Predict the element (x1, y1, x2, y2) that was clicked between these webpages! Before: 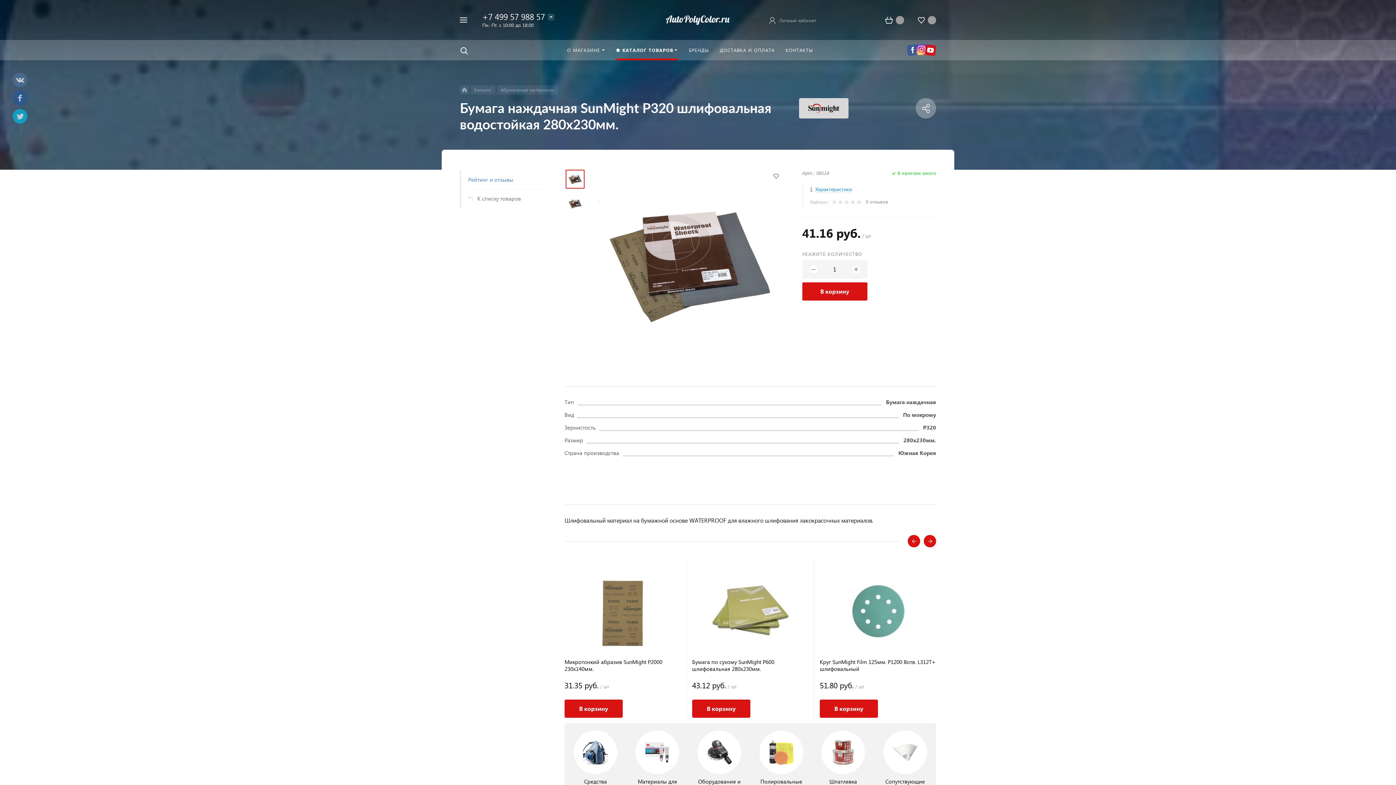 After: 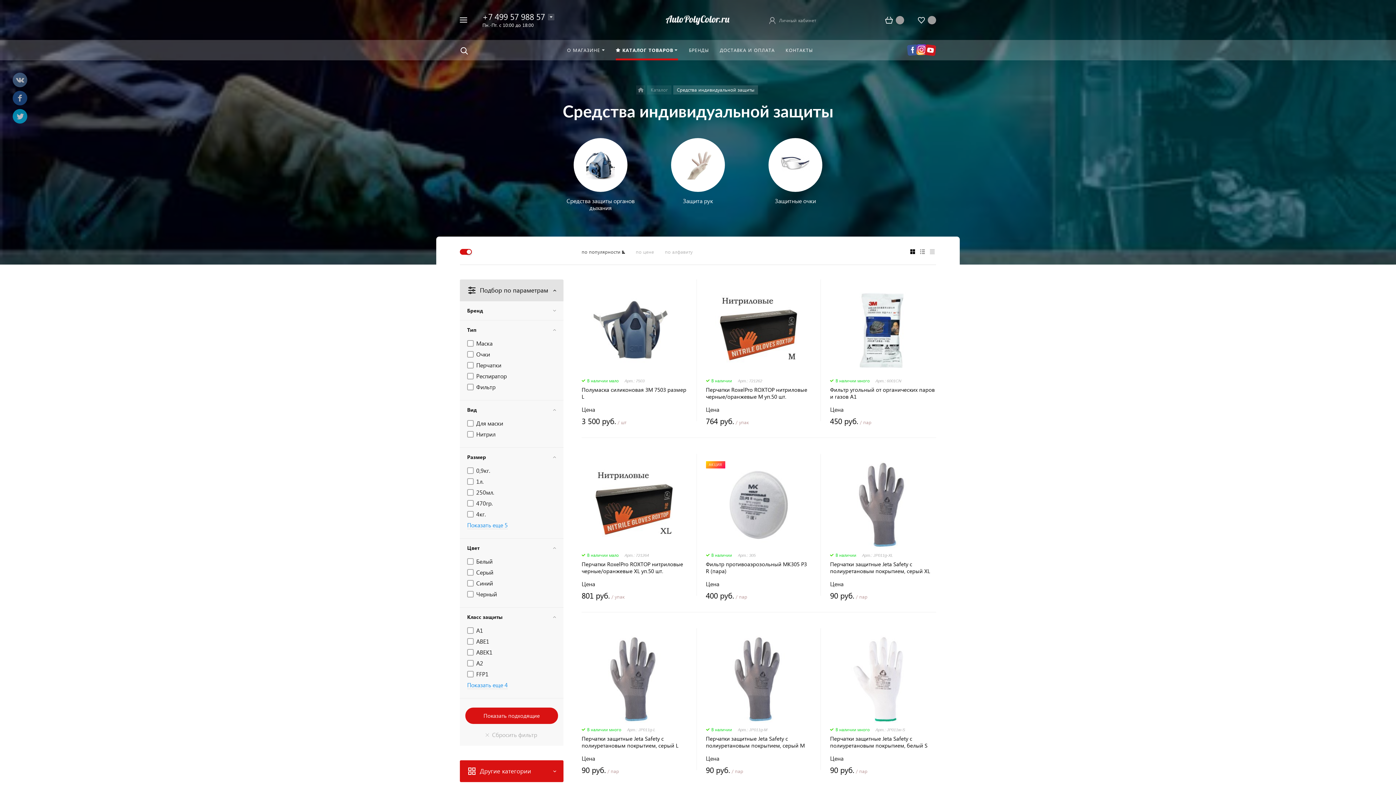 Action: label: Средства индивидуальной защиты bbox: (570, 730, 621, 800)